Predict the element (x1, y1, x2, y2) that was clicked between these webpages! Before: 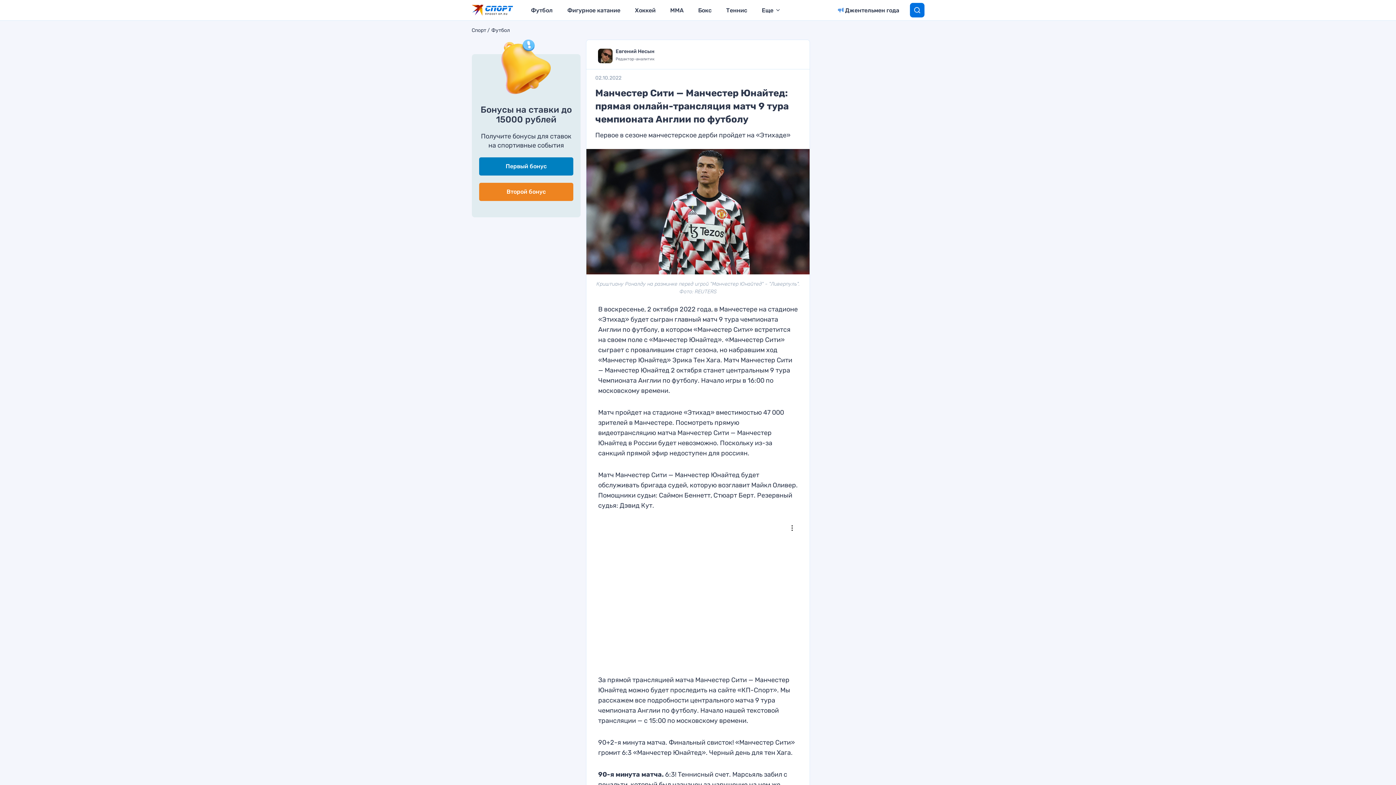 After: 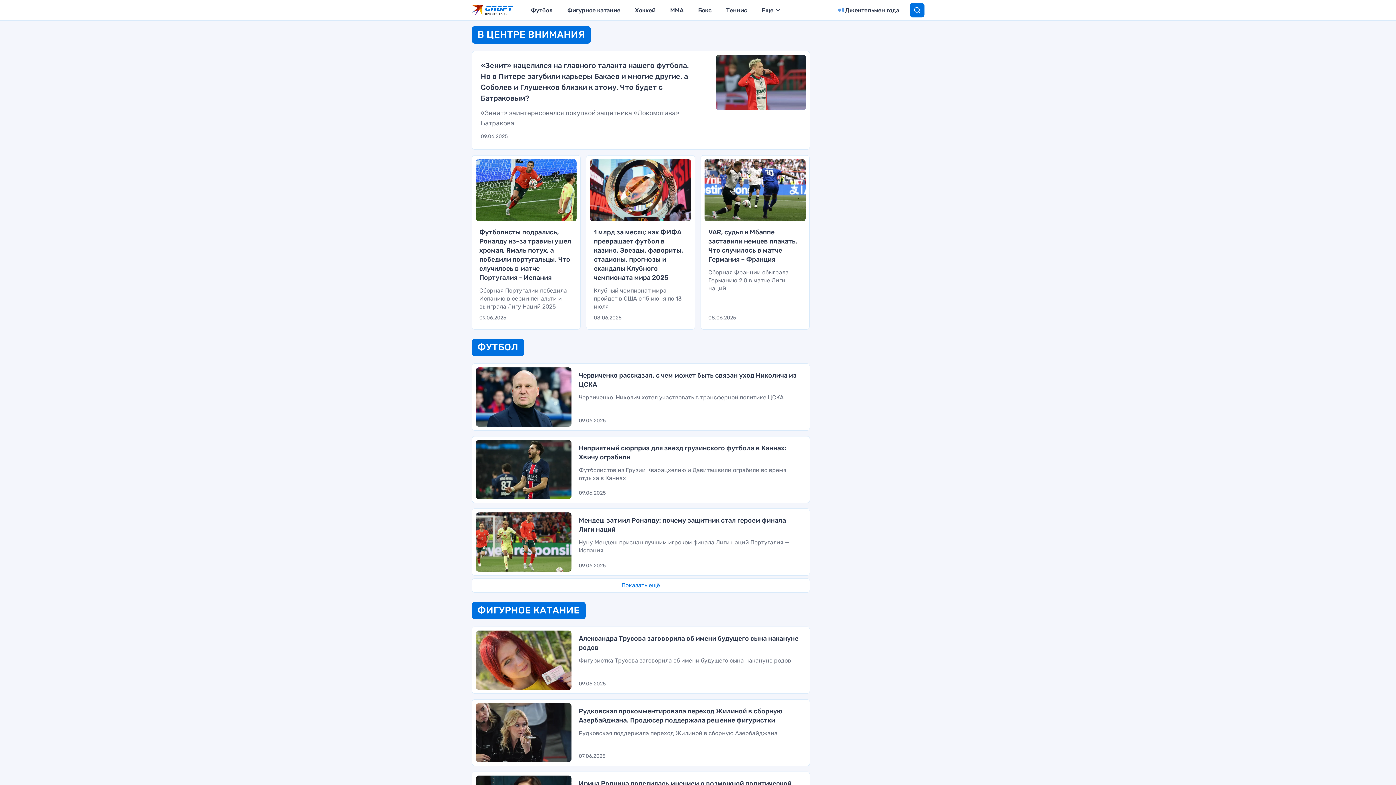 Action: bbox: (485, 5, 512, 14)